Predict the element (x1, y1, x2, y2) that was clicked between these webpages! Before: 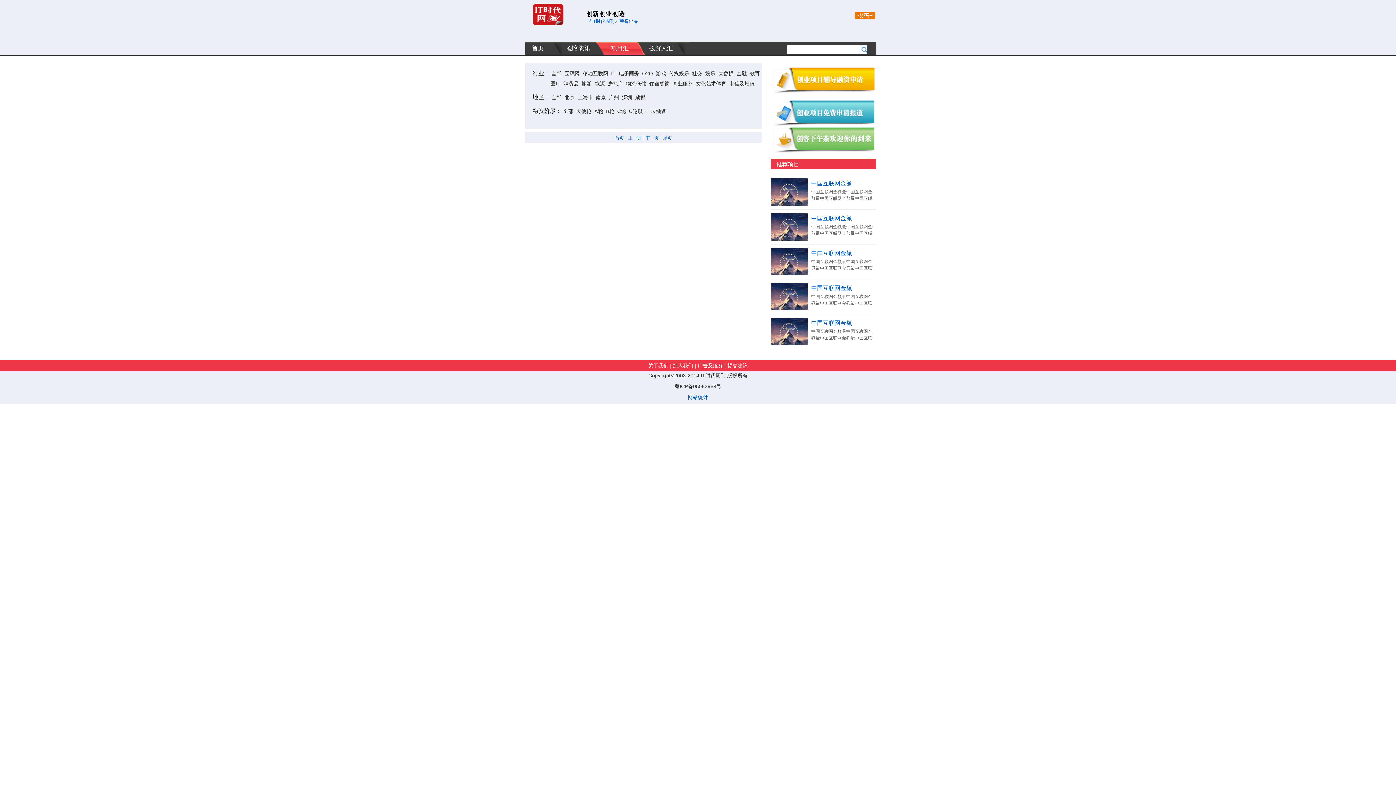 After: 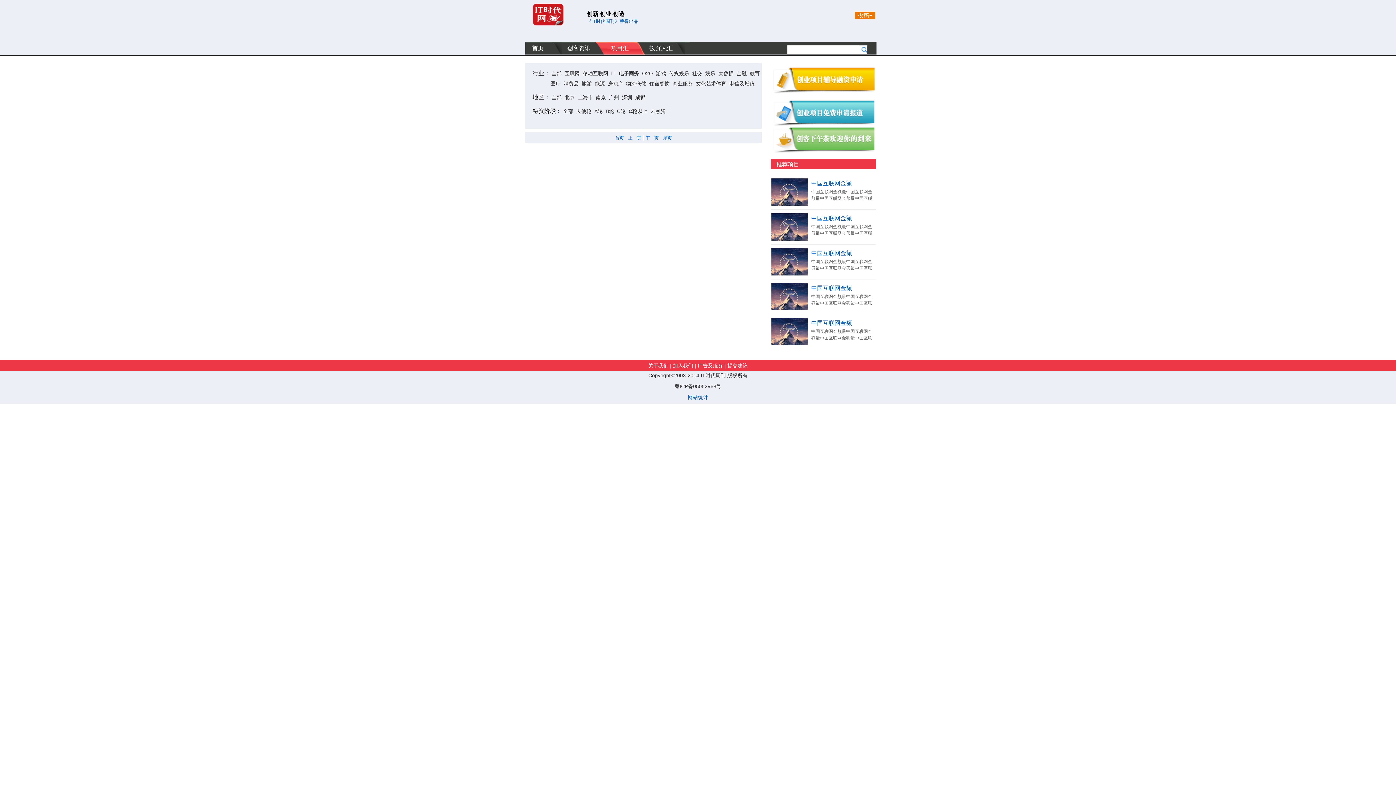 Action: label: C轮以上 bbox: (627, 107, 649, 114)